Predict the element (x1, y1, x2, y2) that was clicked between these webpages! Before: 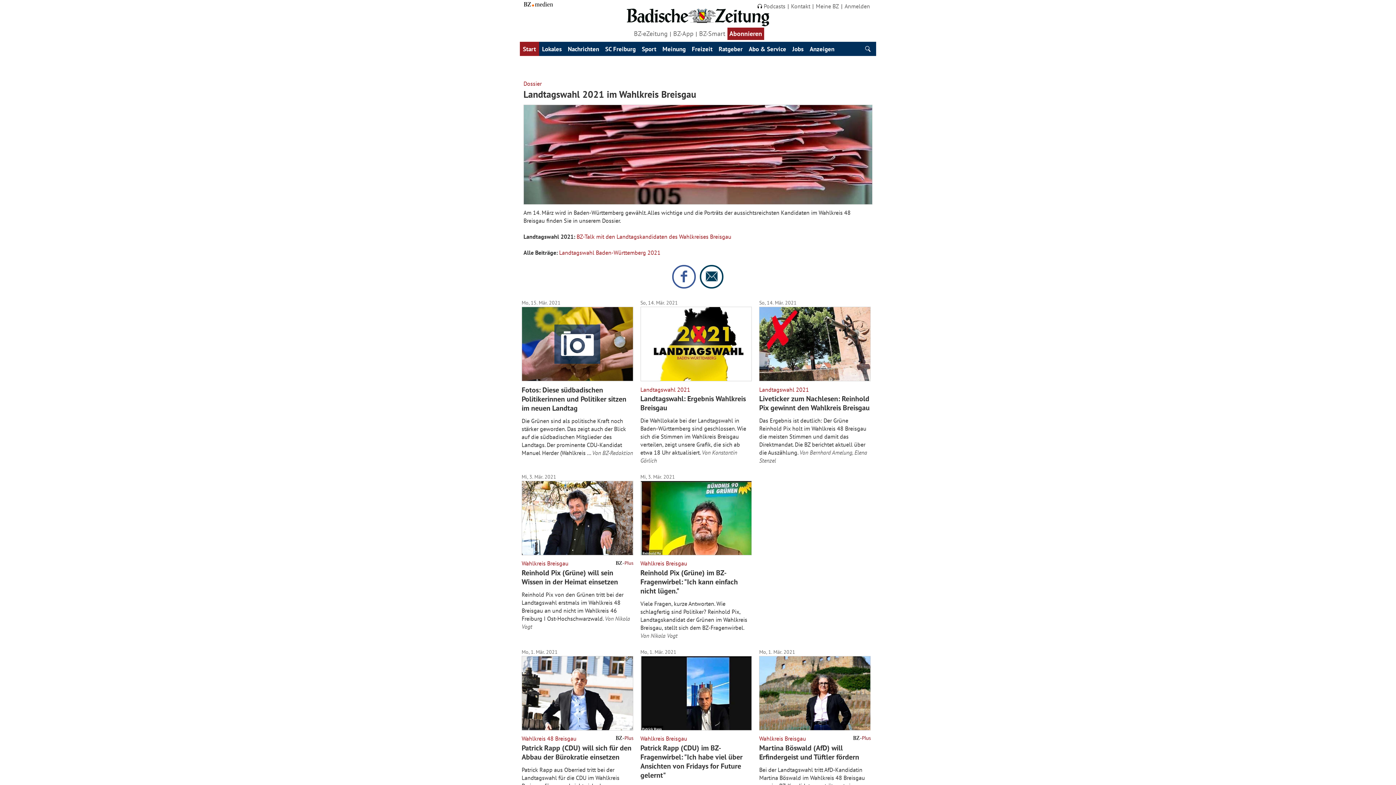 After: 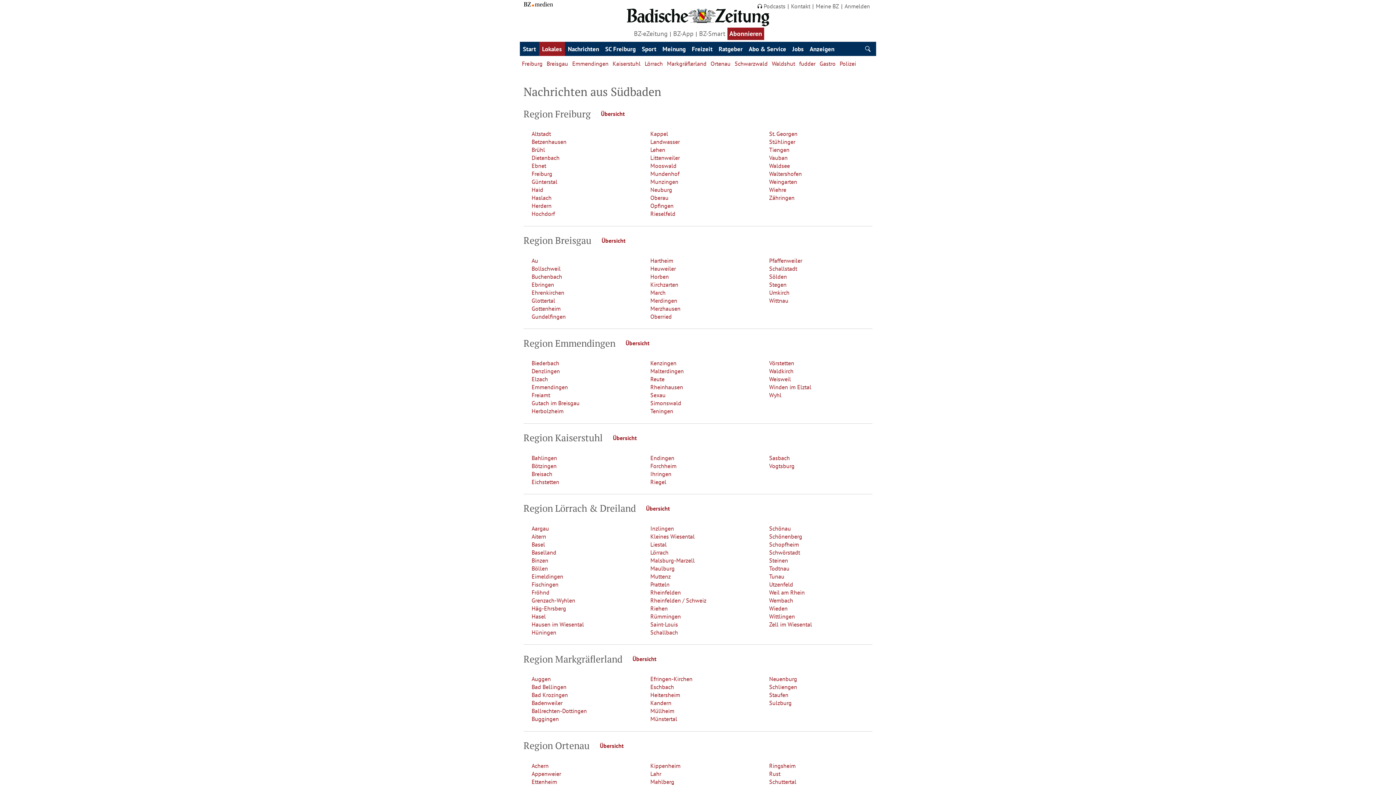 Action: bbox: (539, 41, 564, 55) label: Lokales